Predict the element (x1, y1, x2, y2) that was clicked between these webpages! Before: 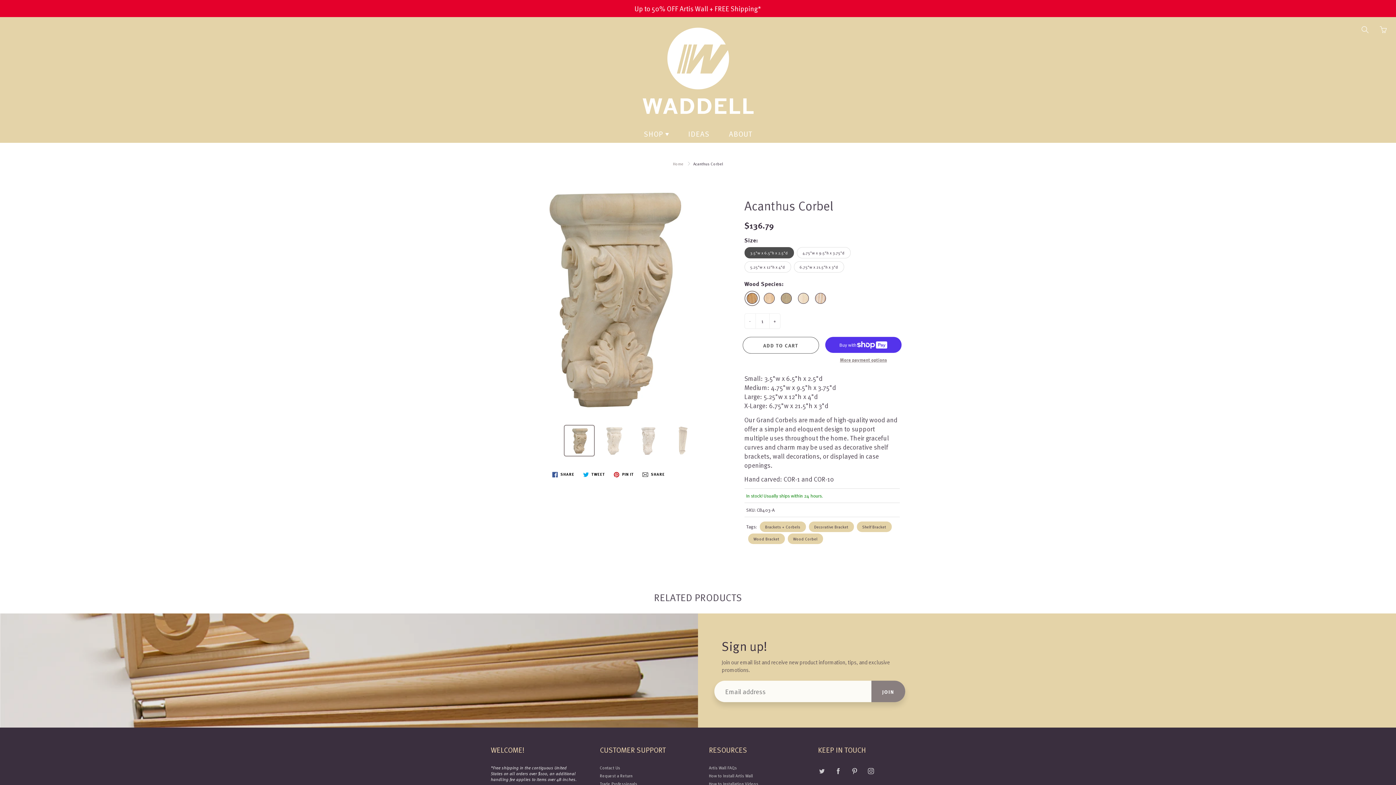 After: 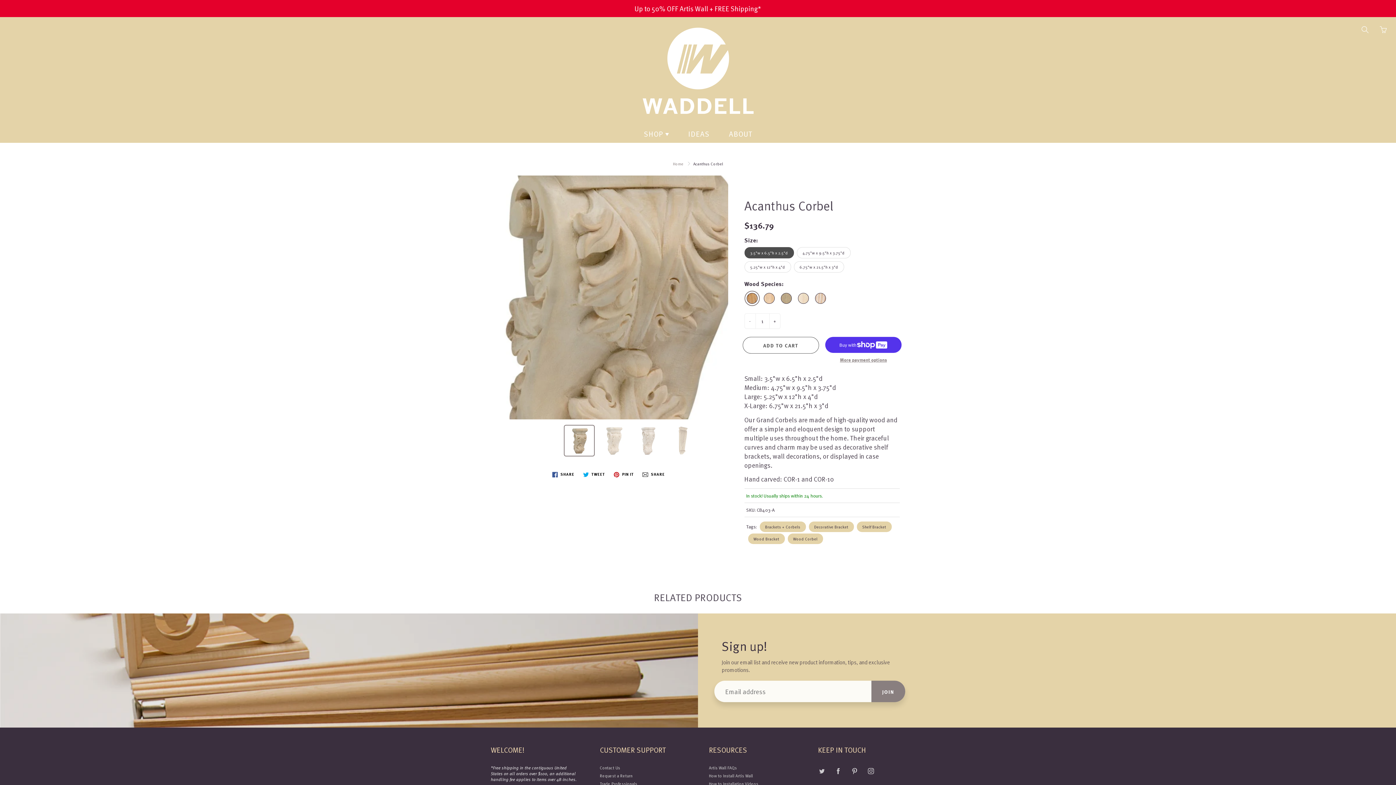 Action: bbox: (490, 175, 728, 419)